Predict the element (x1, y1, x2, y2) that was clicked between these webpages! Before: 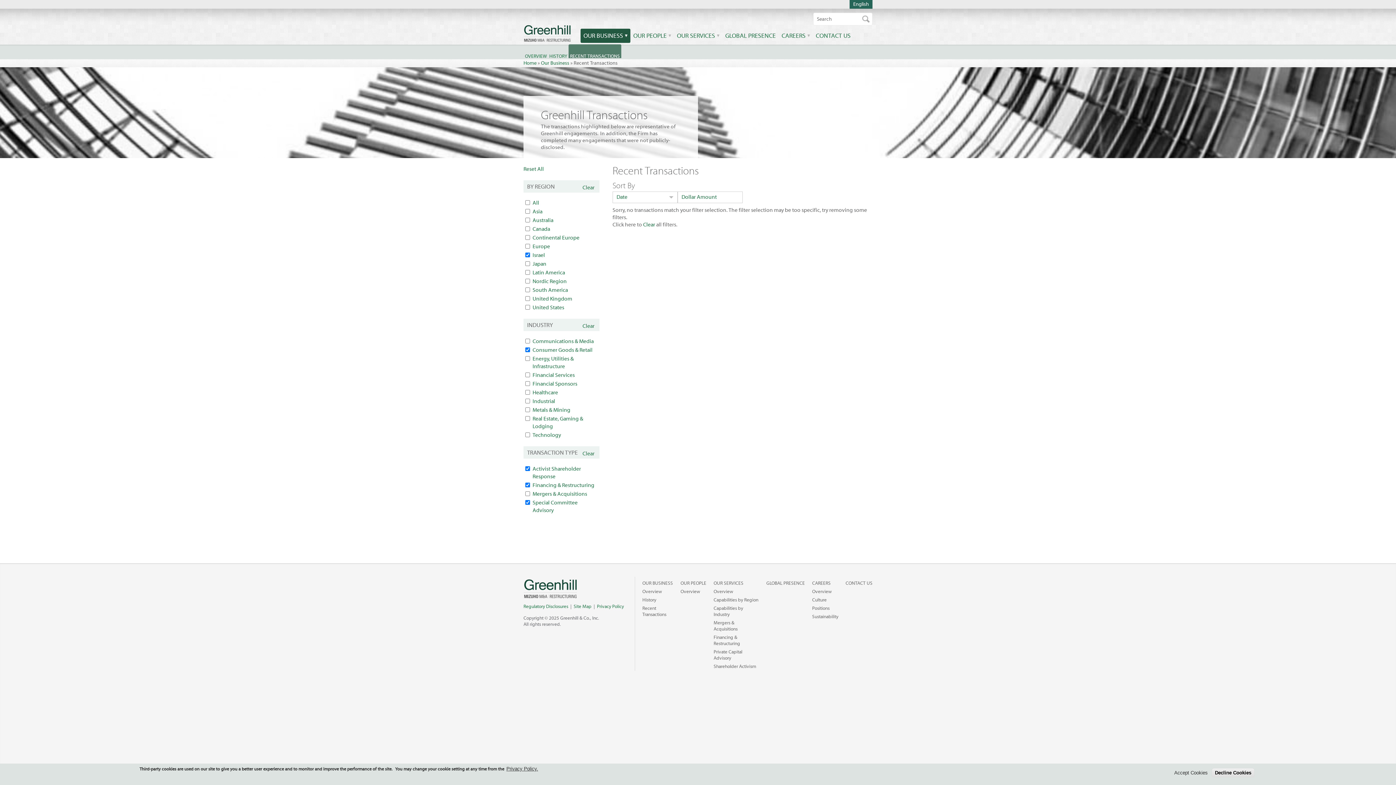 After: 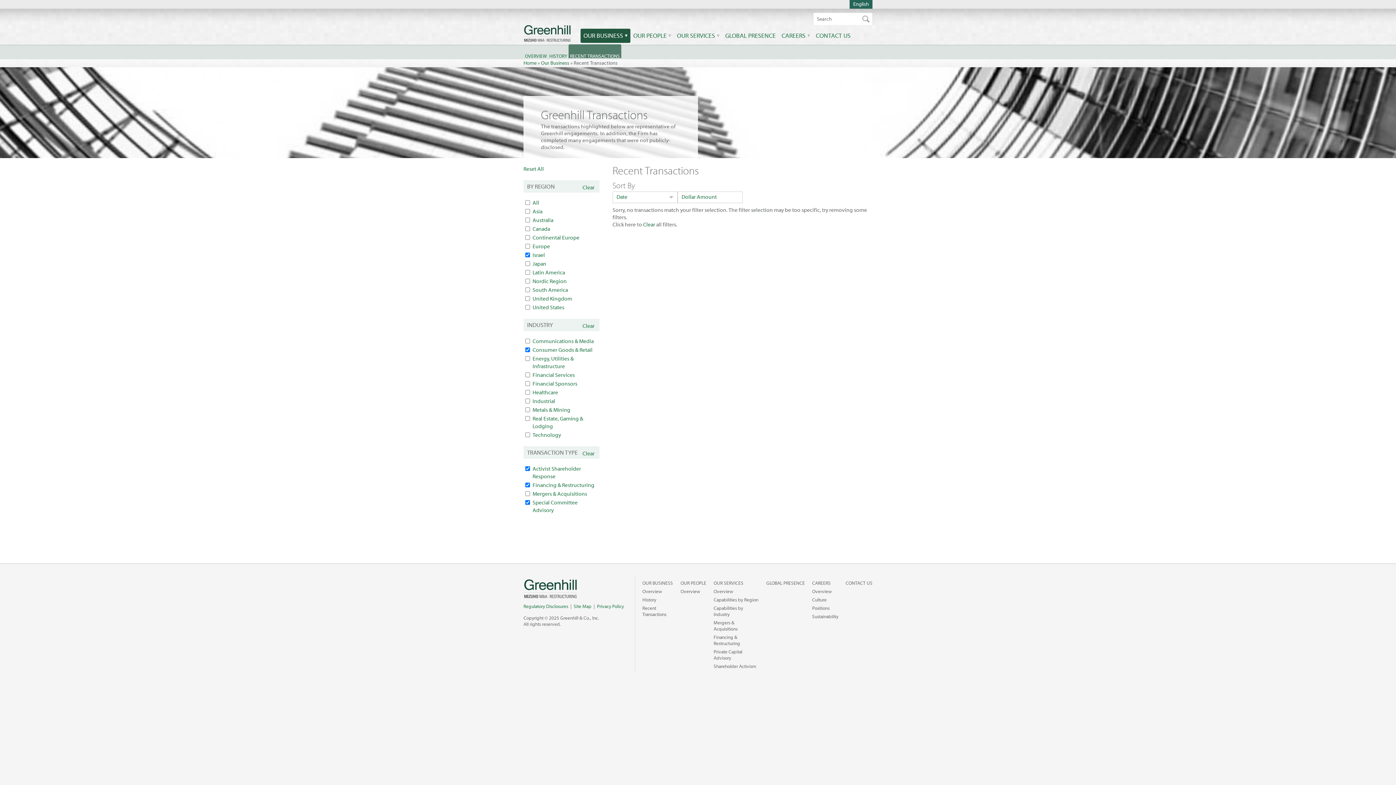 Action: label: Accept Cookies bbox: (1171, 770, 1210, 776)